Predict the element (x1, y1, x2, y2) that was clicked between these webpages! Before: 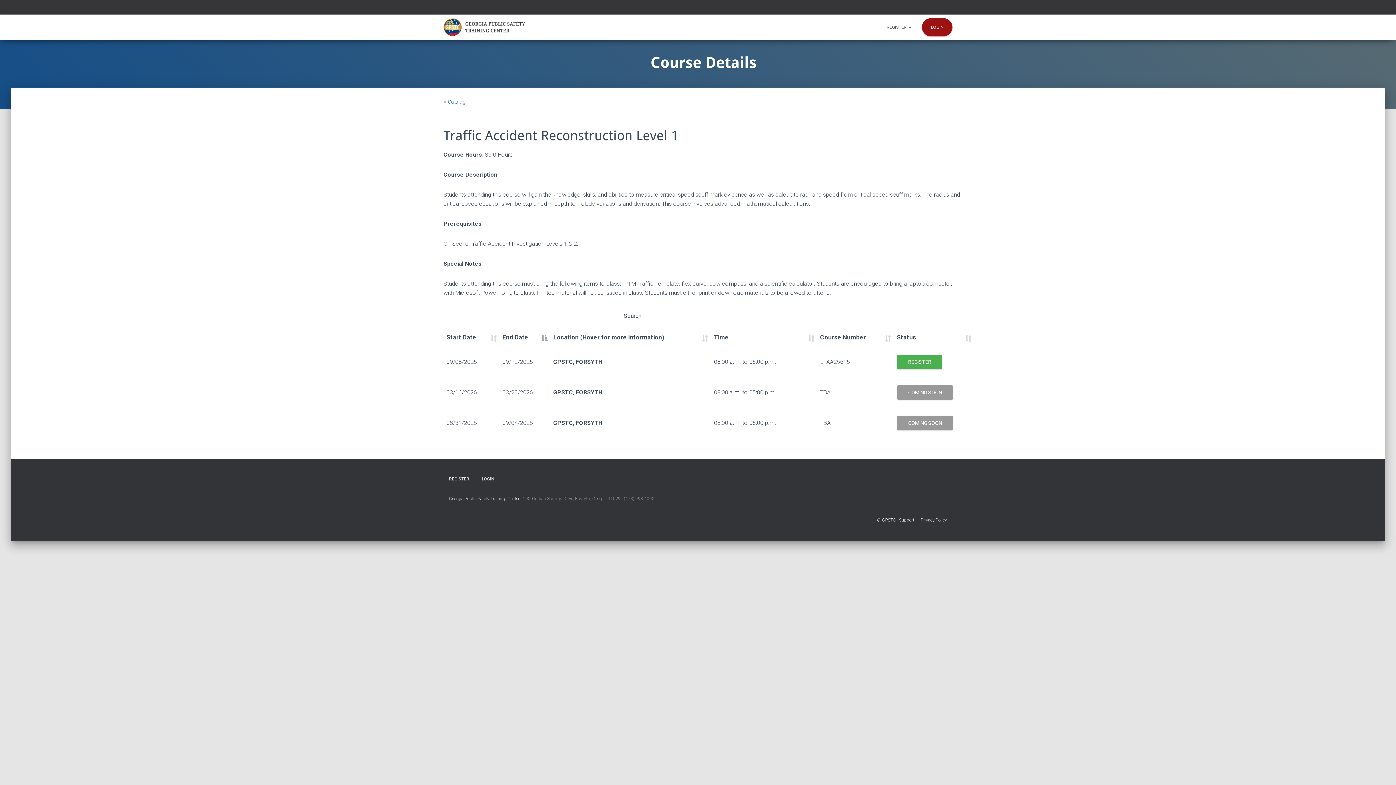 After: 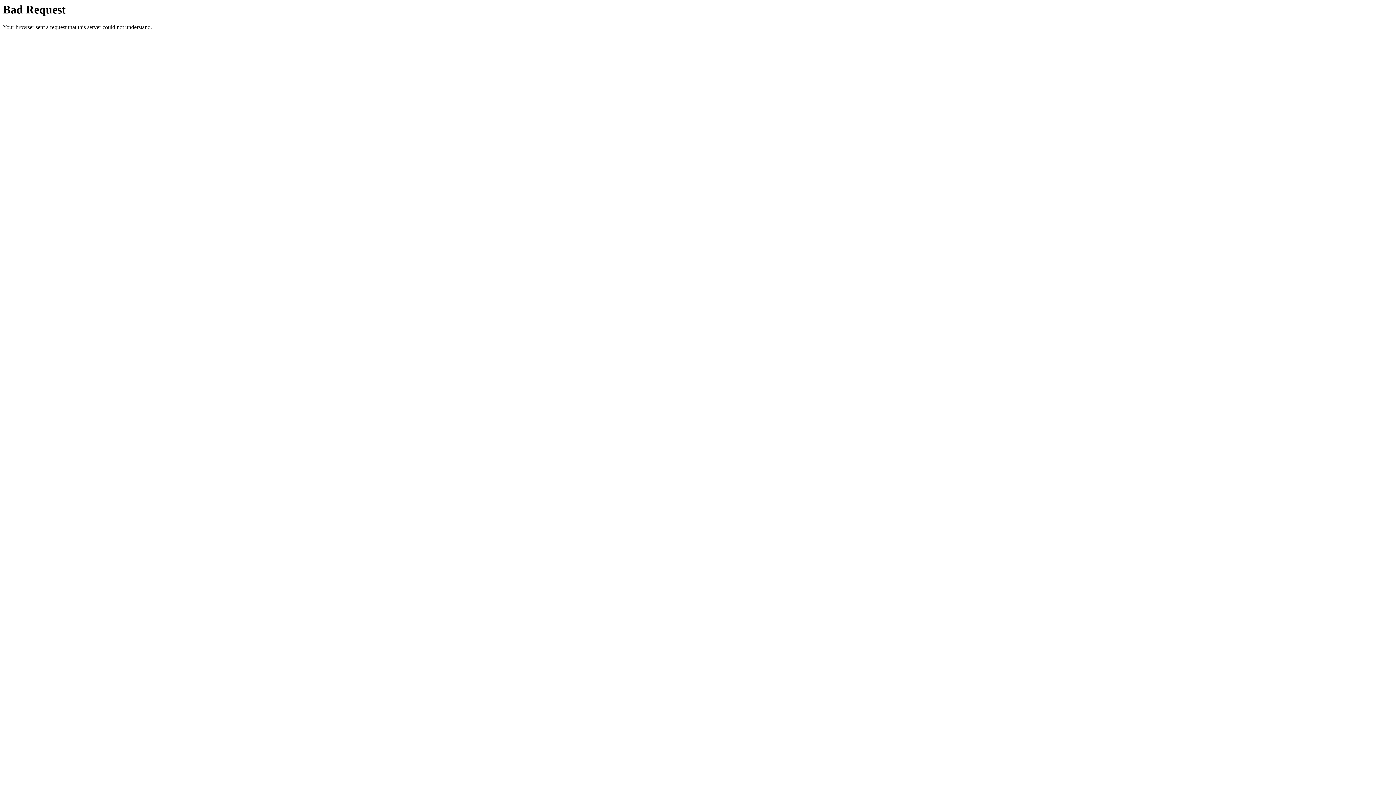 Action: bbox: (921, 517, 947, 522) label: Privacy Policy